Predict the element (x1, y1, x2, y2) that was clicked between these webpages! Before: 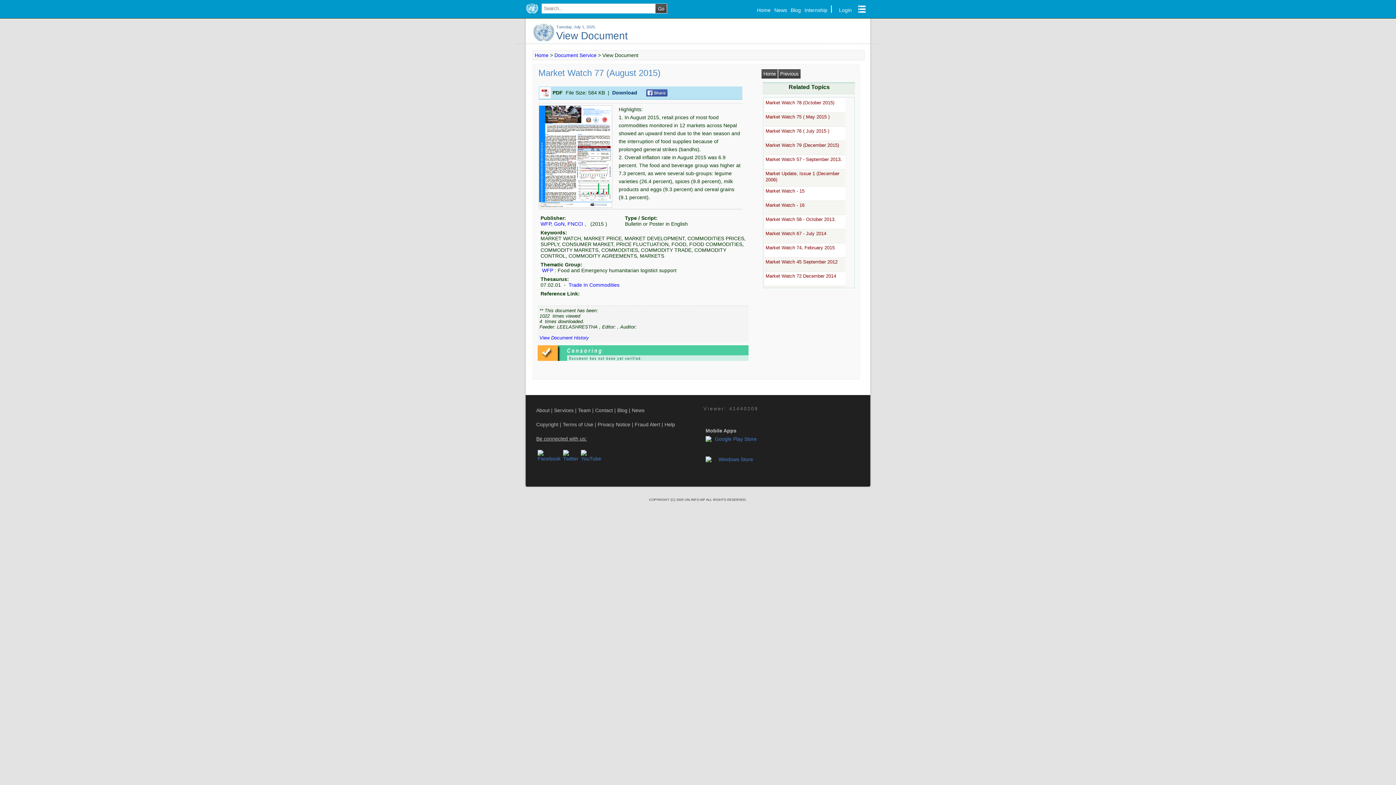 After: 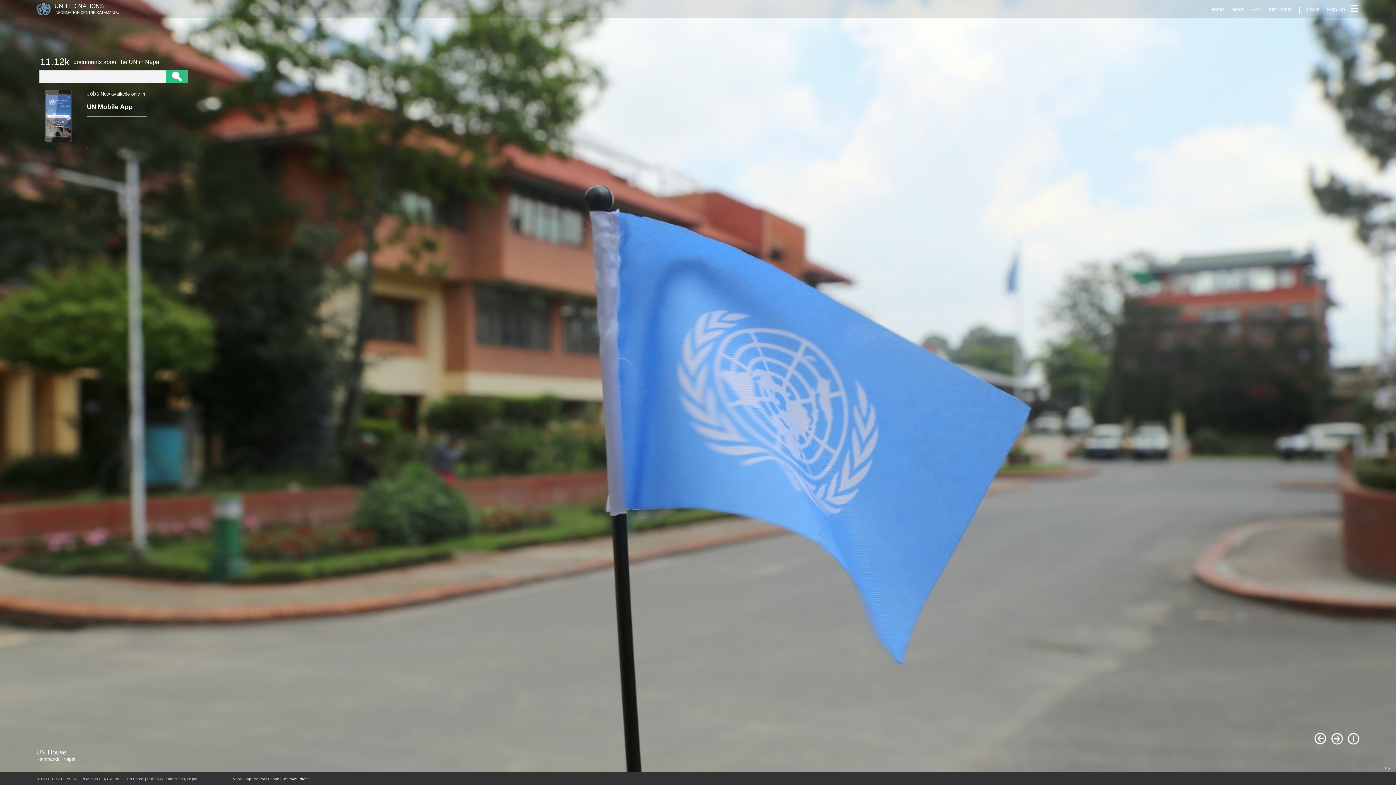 Action: bbox: (755, 3, 772, 16) label: Home